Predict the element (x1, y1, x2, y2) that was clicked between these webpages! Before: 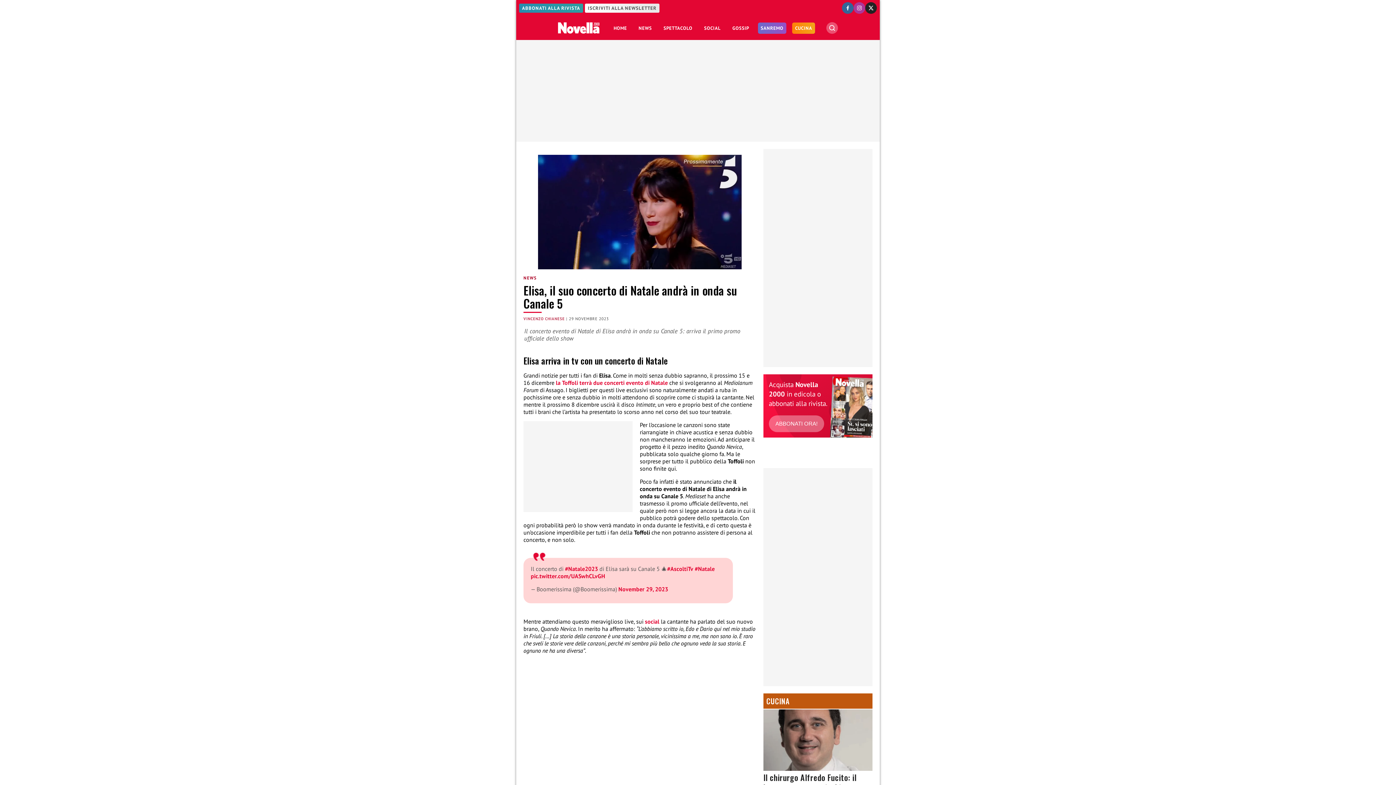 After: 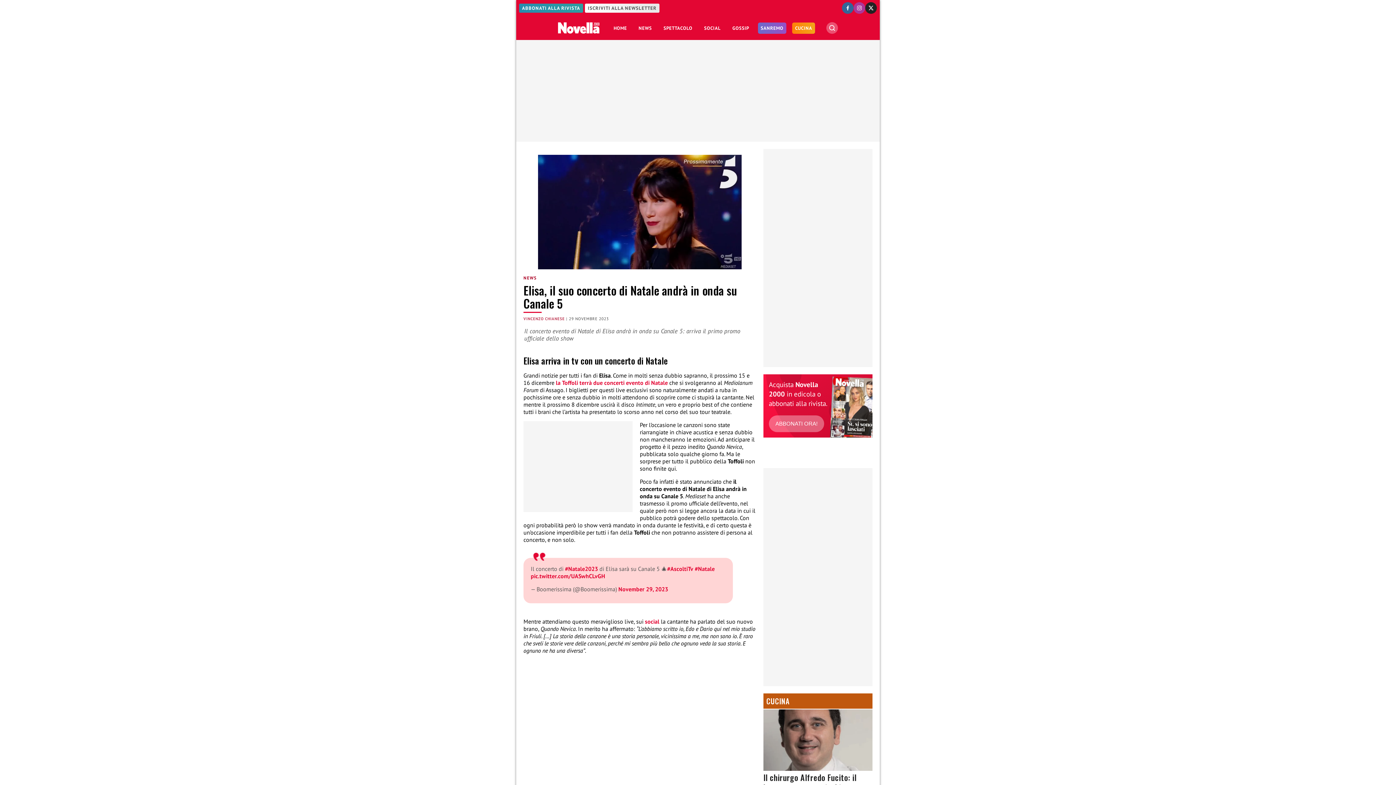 Action: bbox: (842, 2, 853, 13)